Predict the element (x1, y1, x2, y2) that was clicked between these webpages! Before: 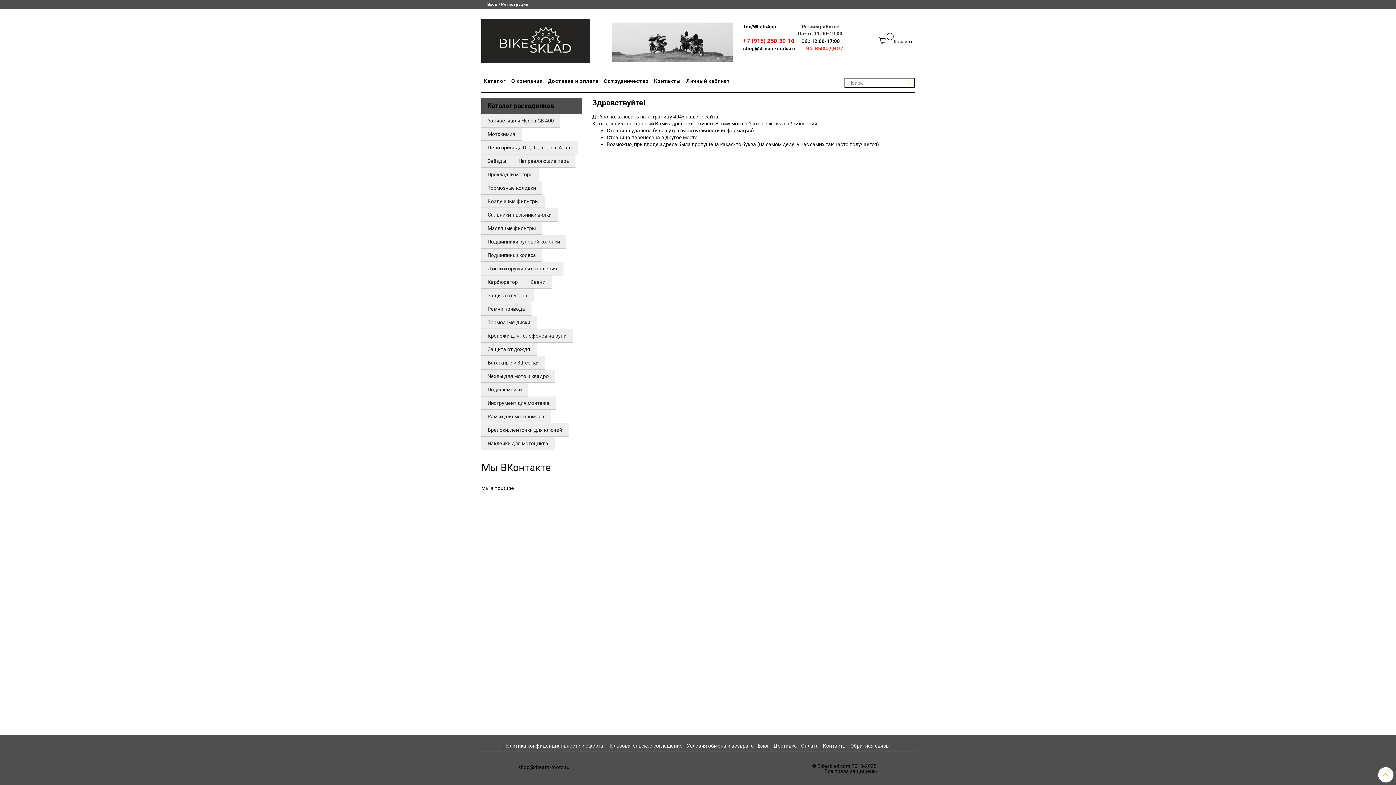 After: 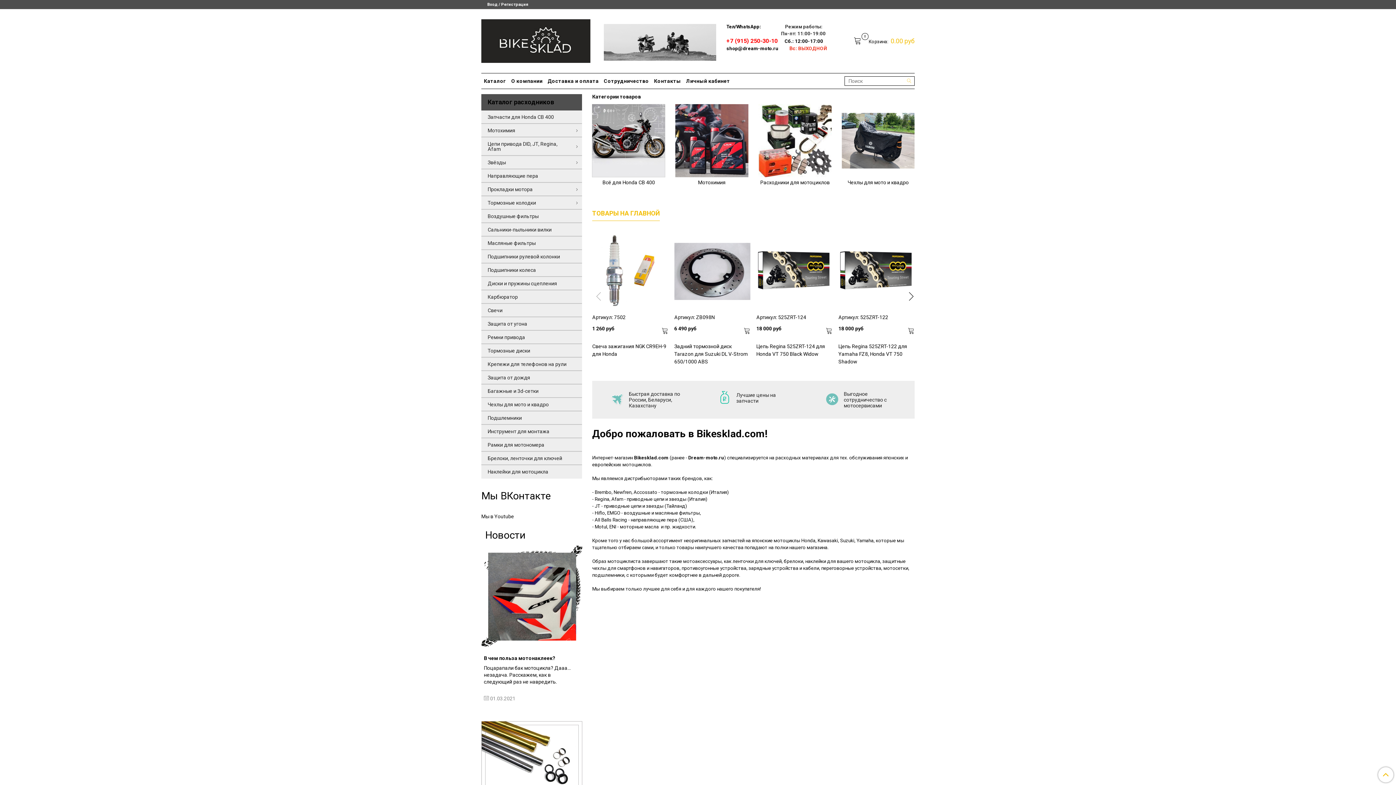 Action: bbox: (481, 31, 590, 47)